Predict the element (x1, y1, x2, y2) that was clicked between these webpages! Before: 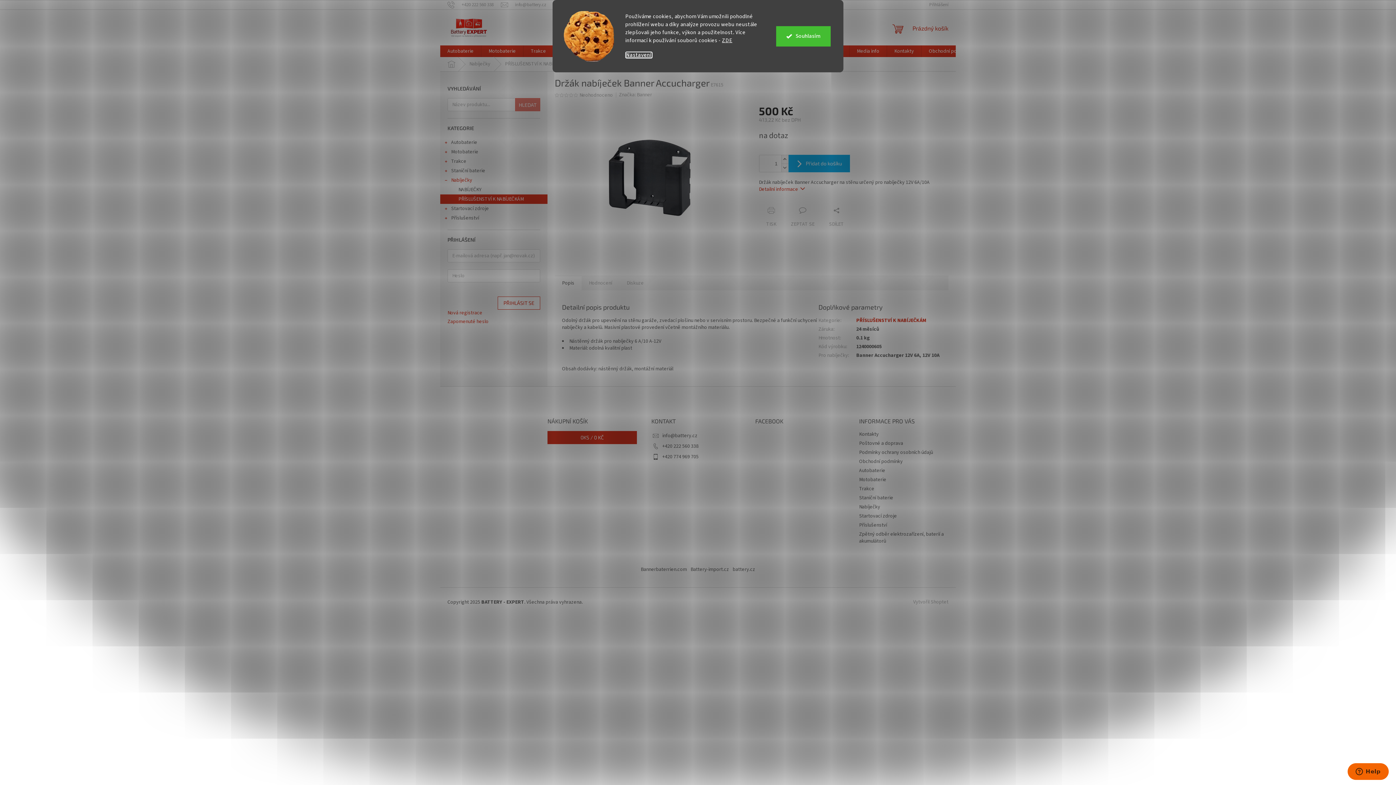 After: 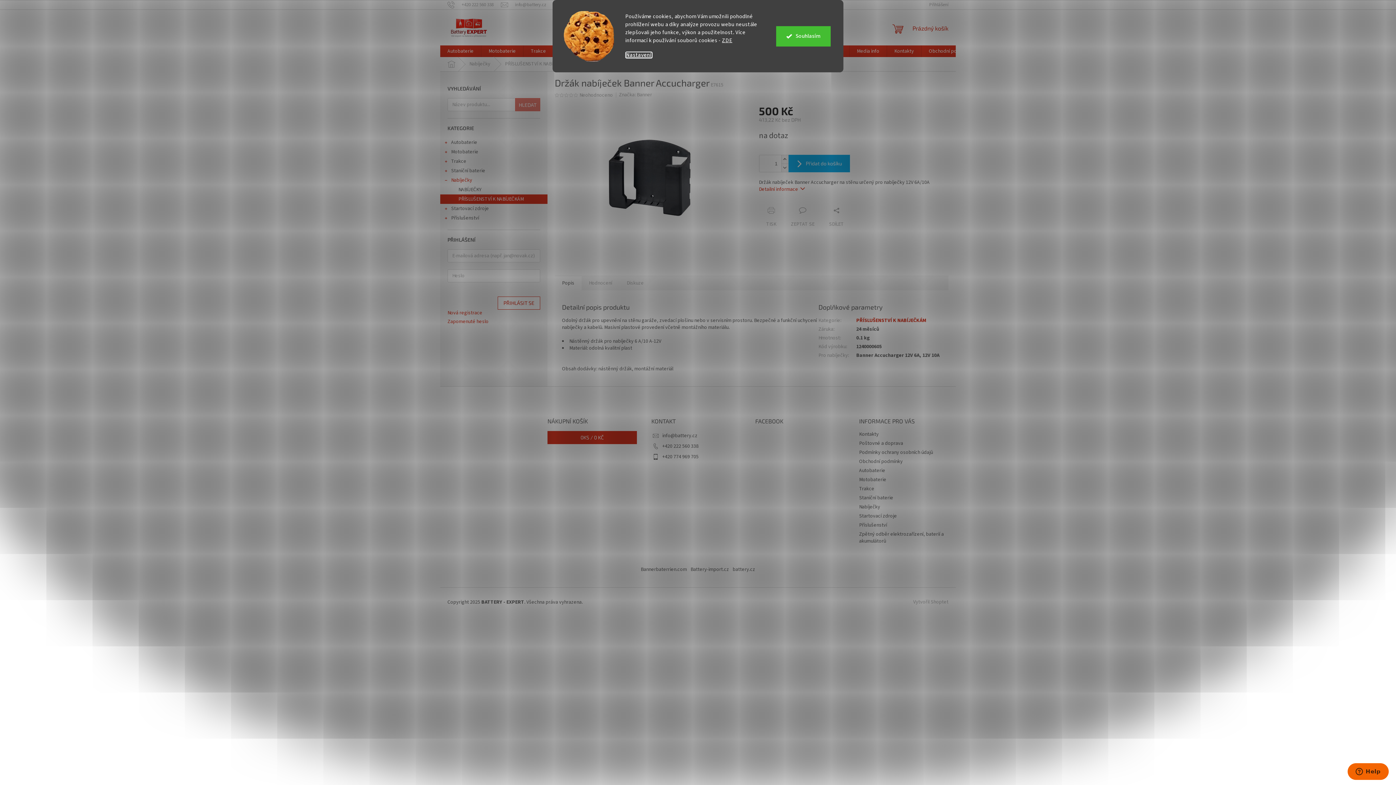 Action: bbox: (759, 185, 805, 193) label: Detailní informace